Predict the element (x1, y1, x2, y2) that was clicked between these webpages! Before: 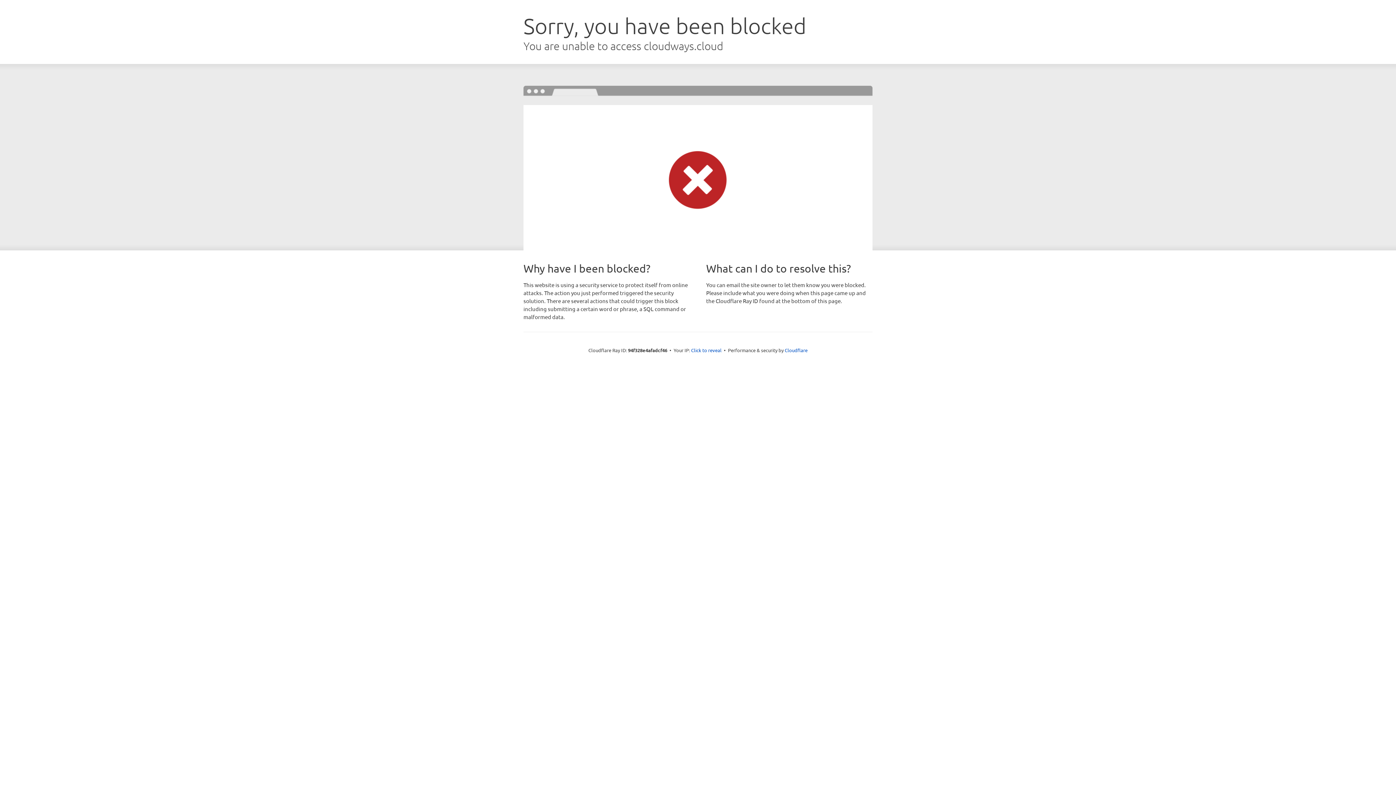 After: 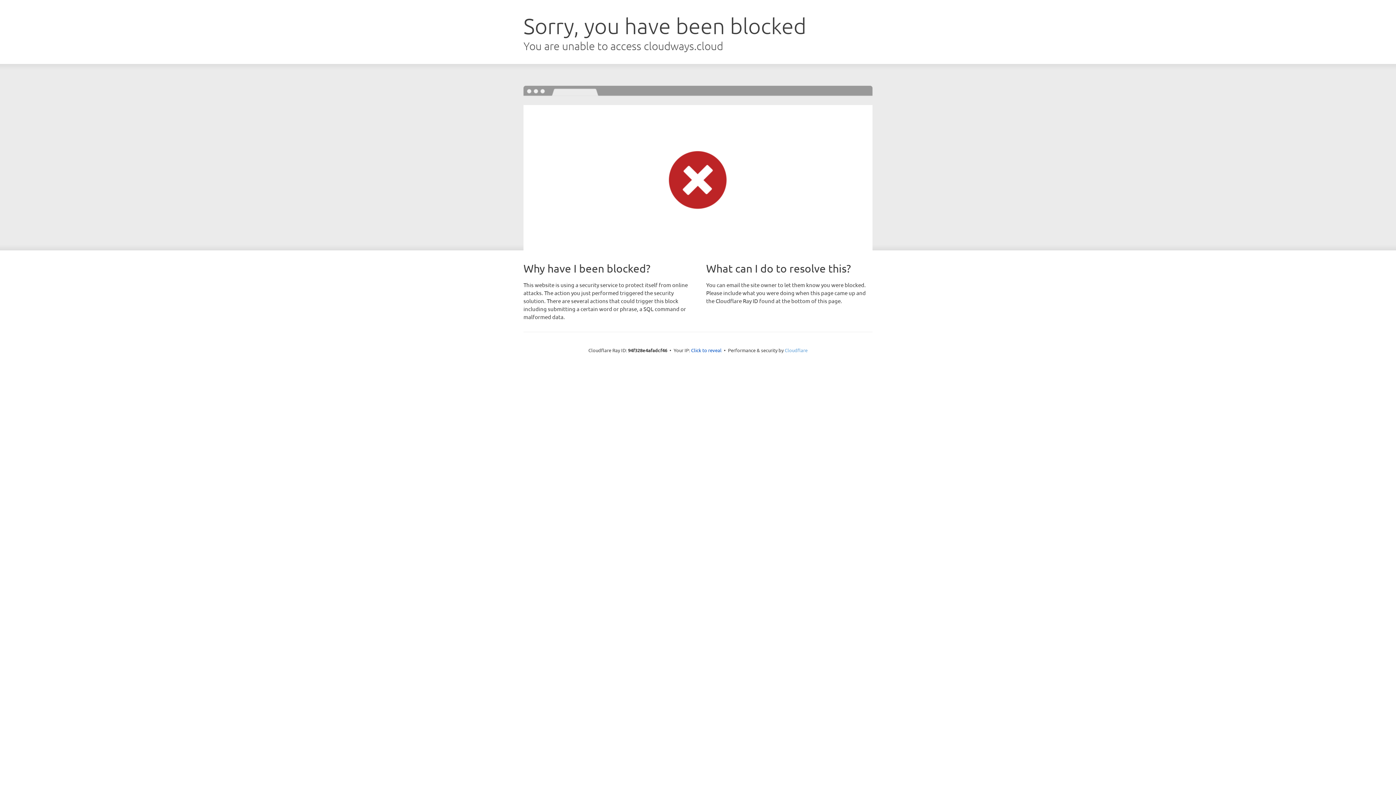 Action: label: Cloudflare bbox: (784, 347, 807, 353)